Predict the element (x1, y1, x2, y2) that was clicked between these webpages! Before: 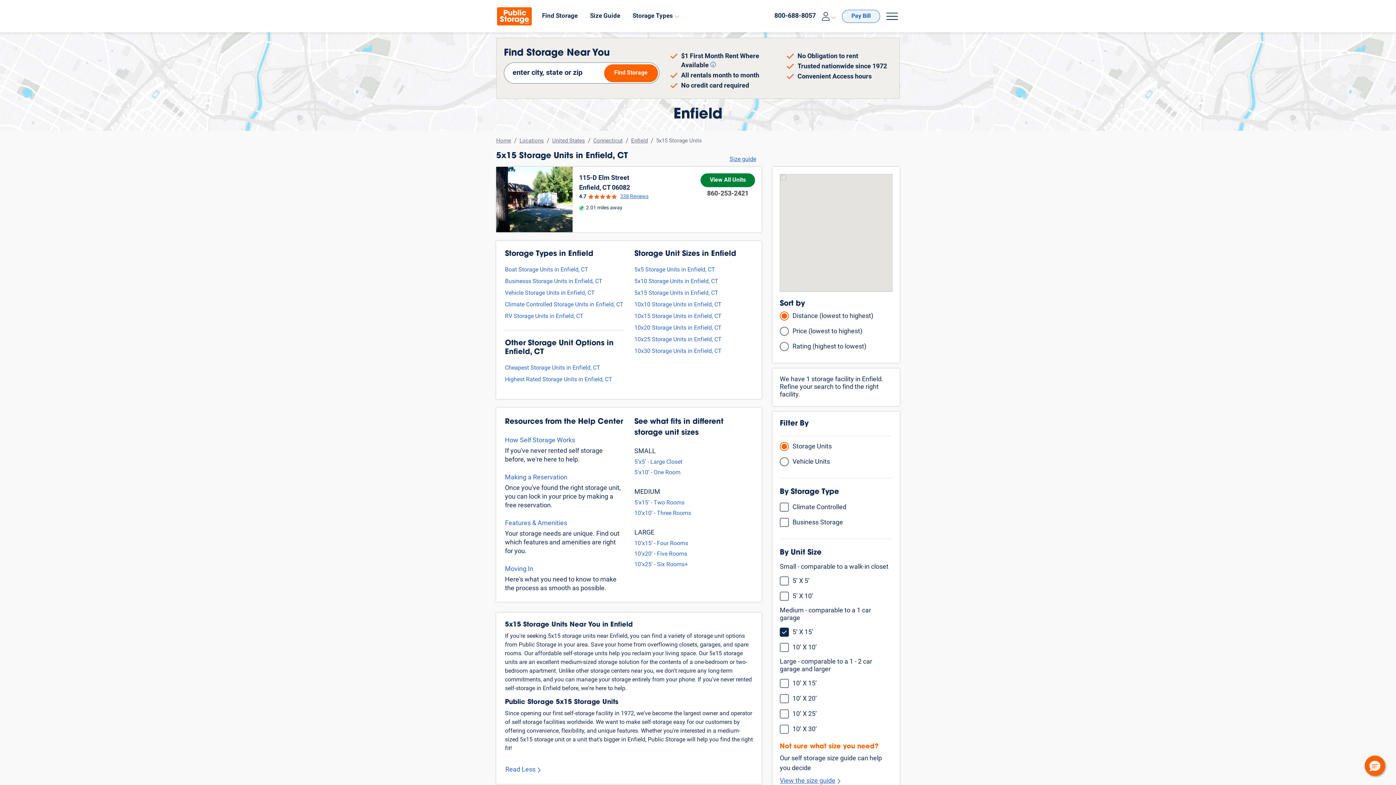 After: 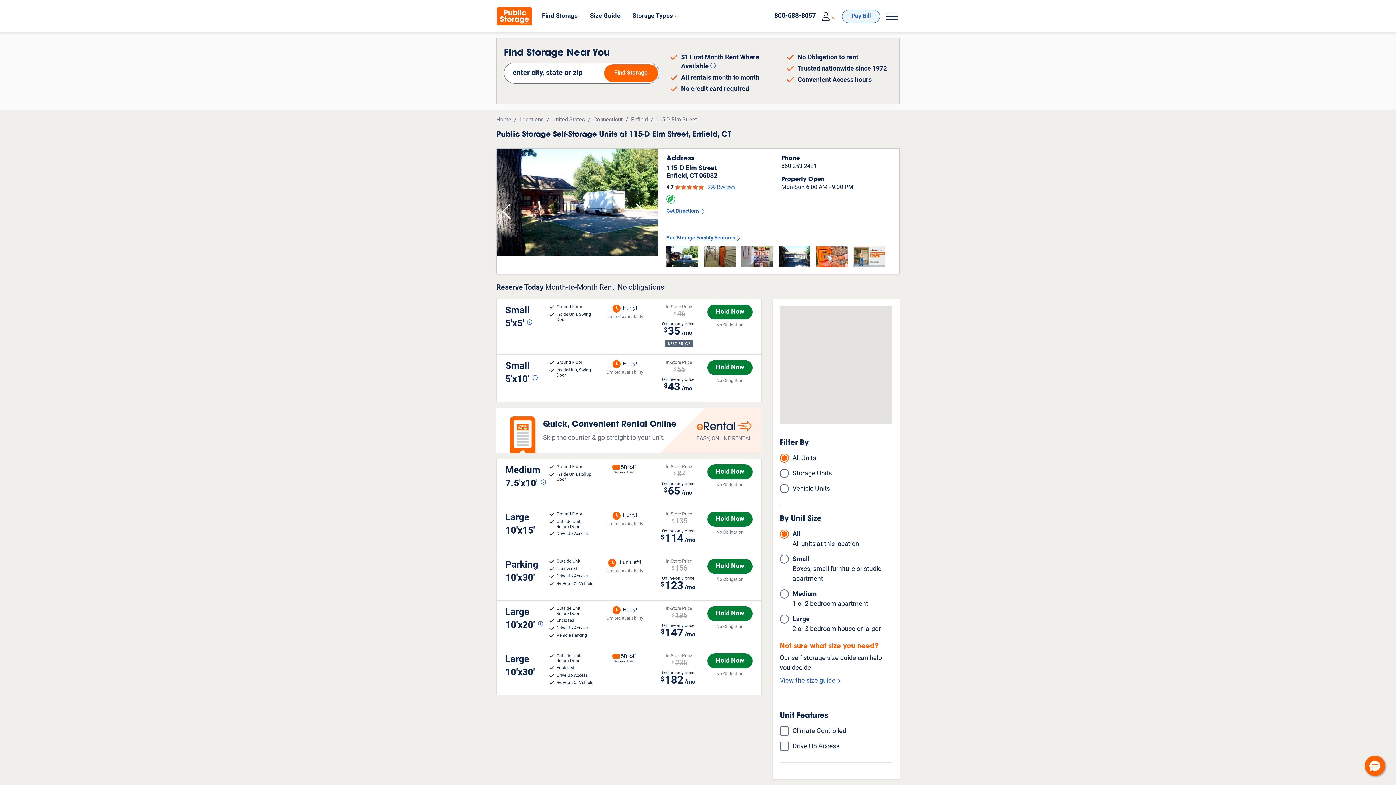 Action: bbox: (496, 166, 761, 232) label: PublicStorage Unit at 115-D Elm Street